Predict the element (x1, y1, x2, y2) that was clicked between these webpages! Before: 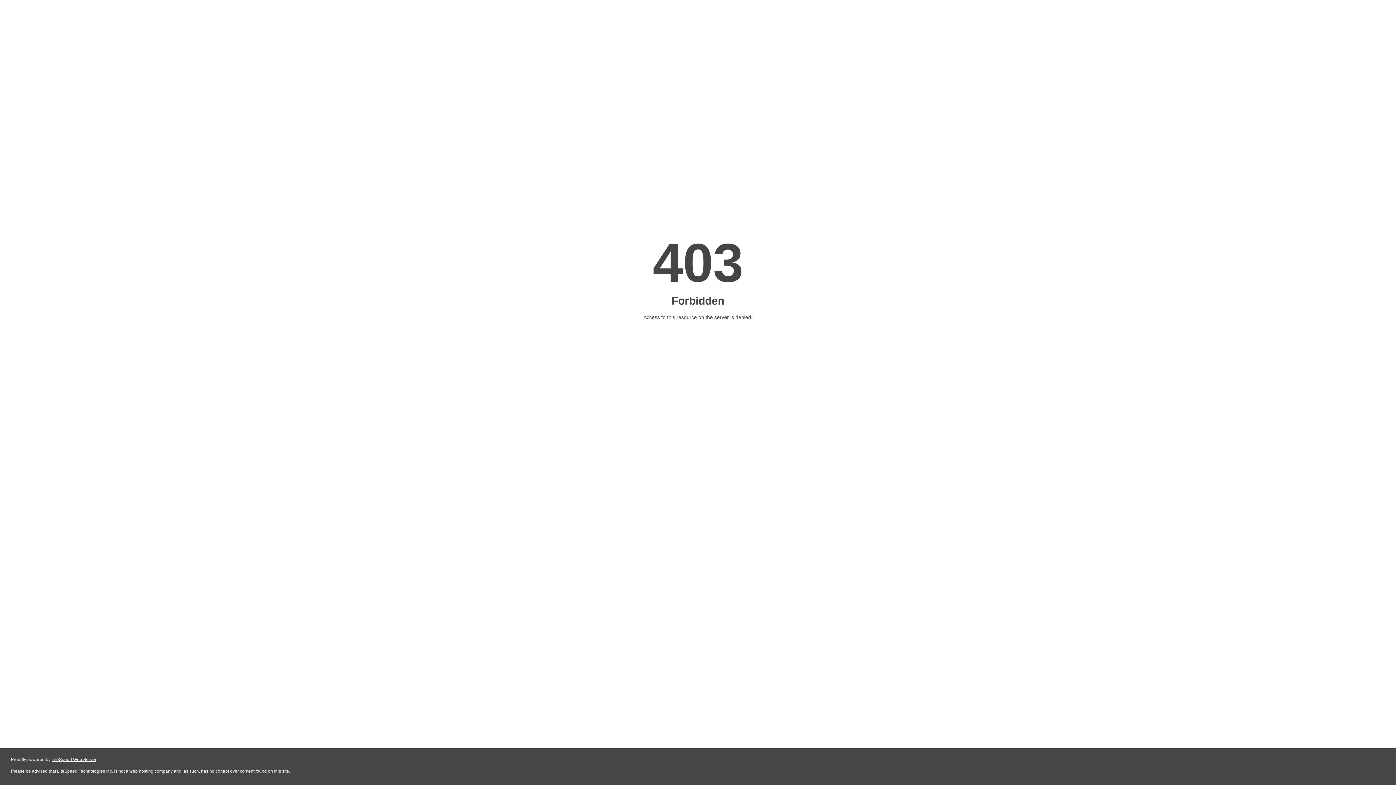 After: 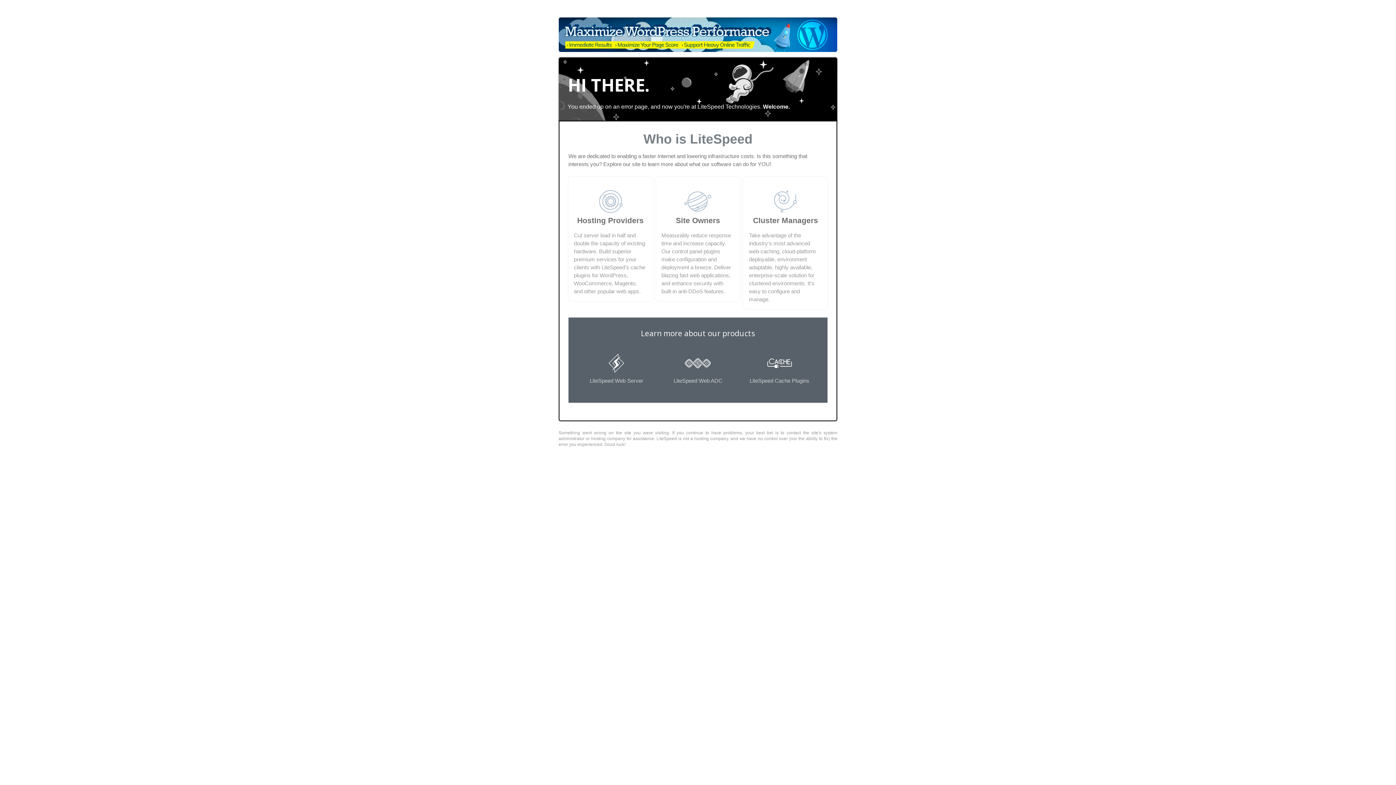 Action: bbox: (51, 757, 96, 762) label: LiteSpeed Web Server